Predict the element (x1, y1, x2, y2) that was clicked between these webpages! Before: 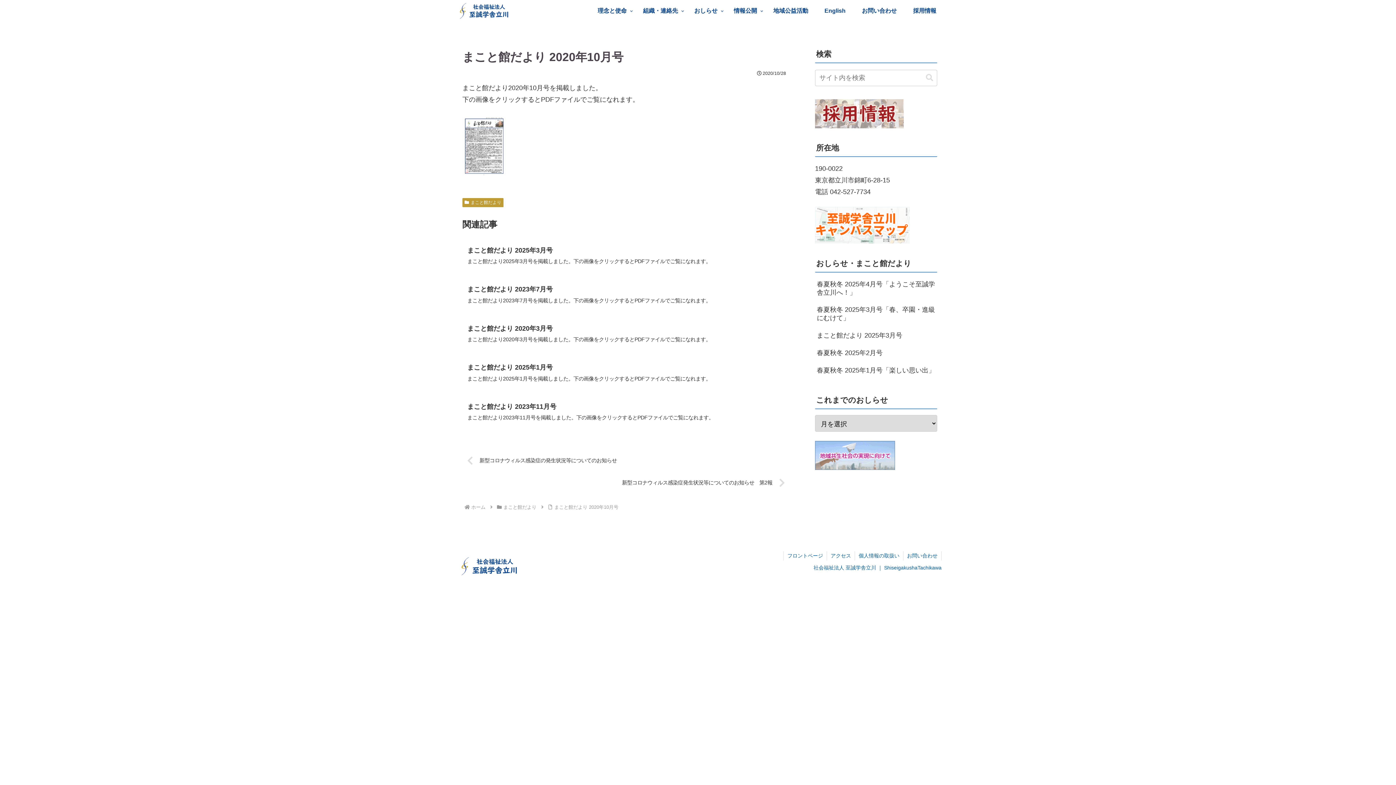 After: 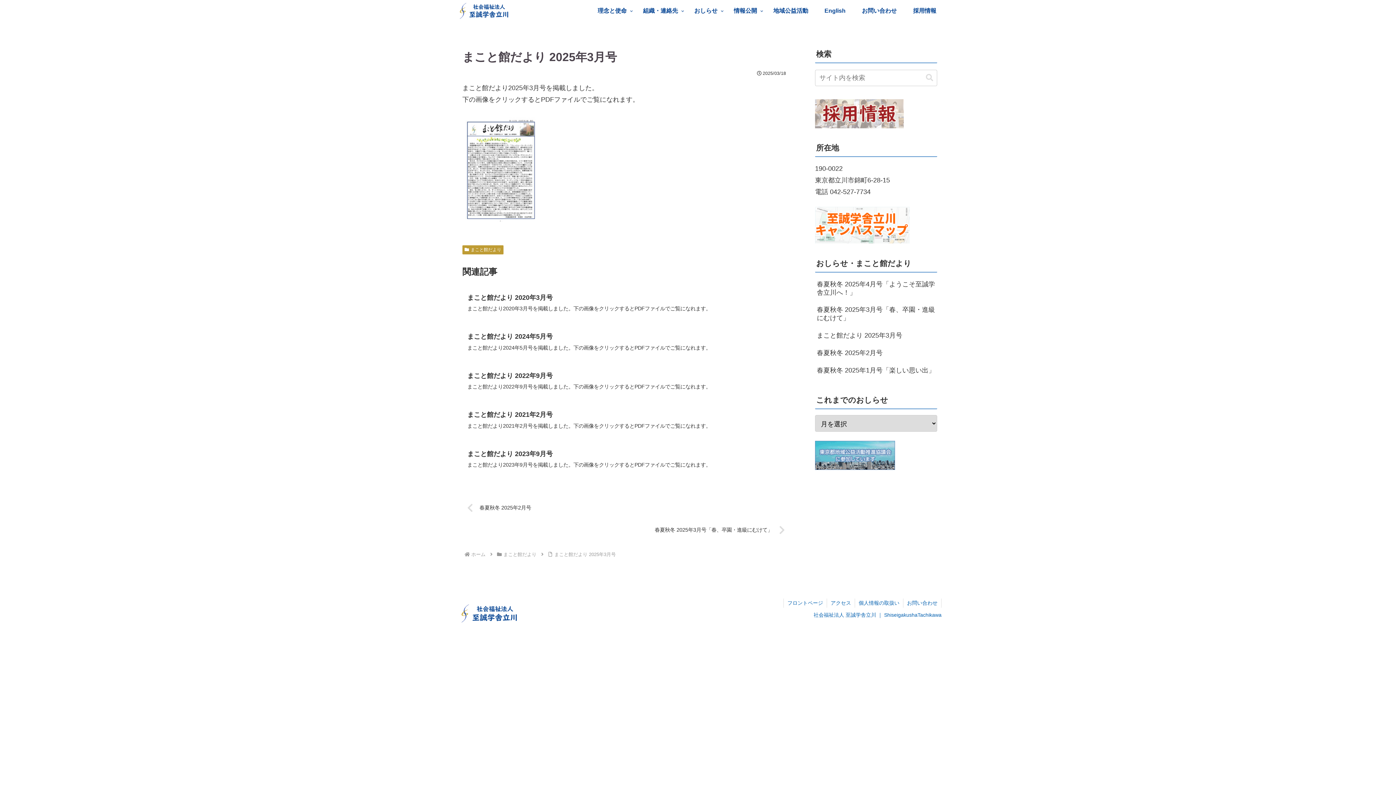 Action: label: まこと館だより 2025年3月号
まこと館だより2025年3月号を掲載しました。下の画像をクリックするとPDFファイルでご覧になれます。 bbox: (462, 240, 789, 279)